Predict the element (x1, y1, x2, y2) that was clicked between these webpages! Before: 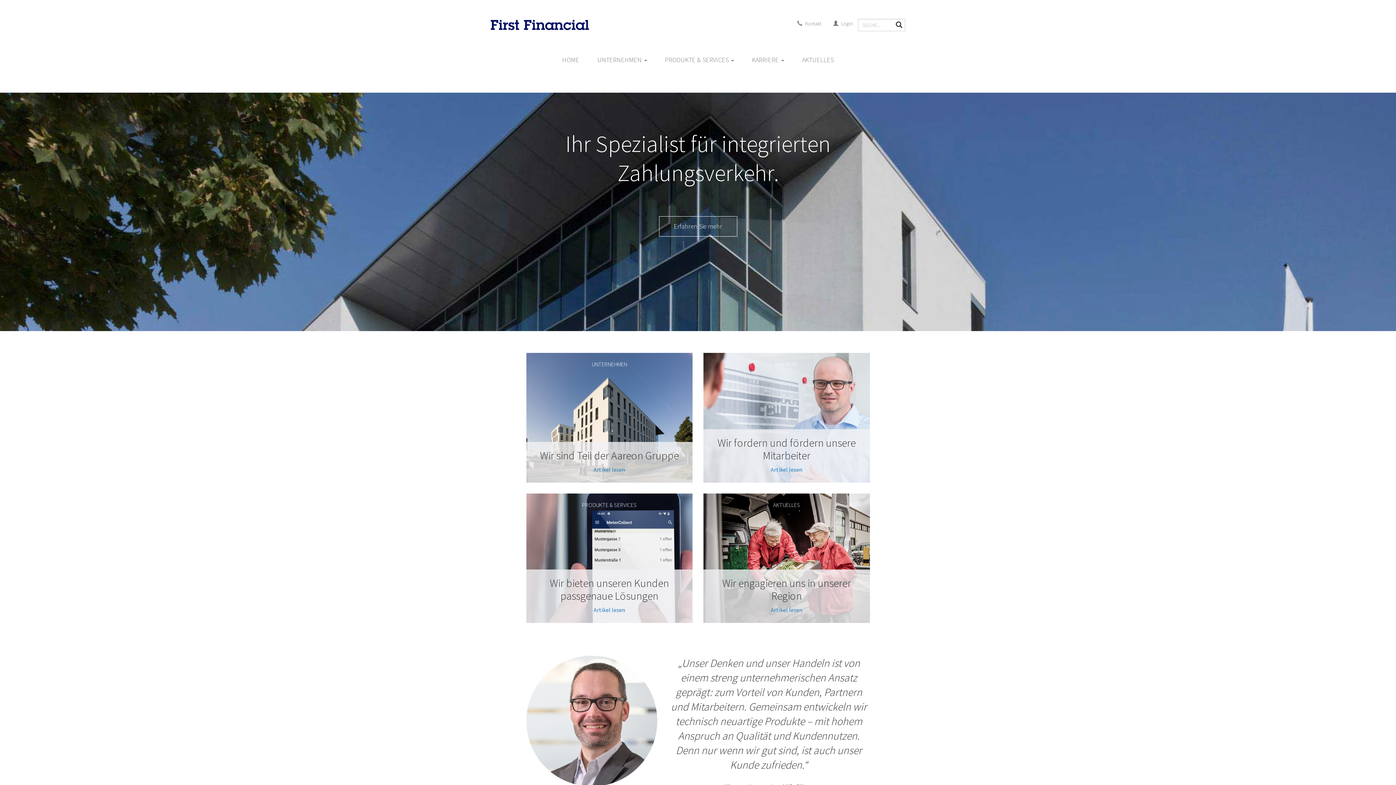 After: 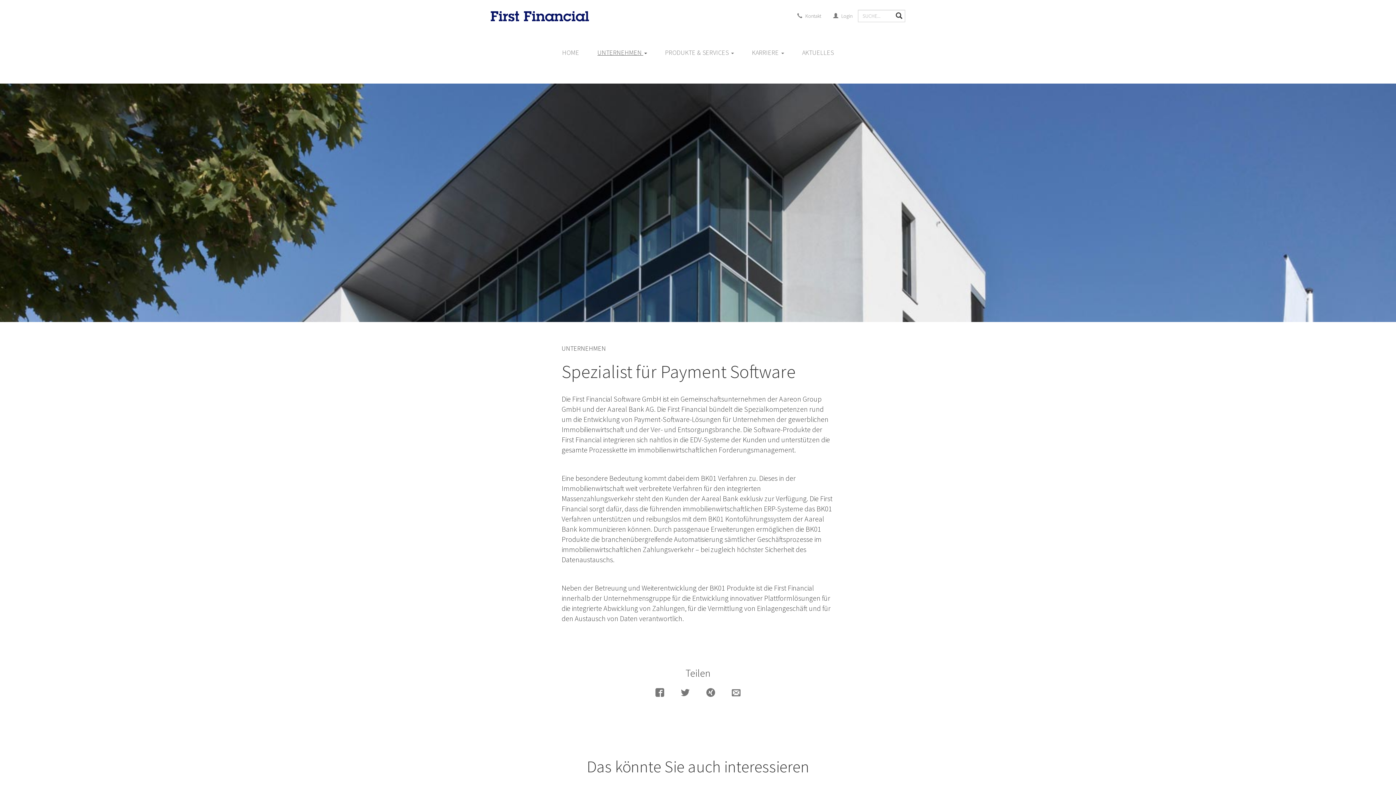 Action: label: Erfahren Sie mehr bbox: (659, 223, 737, 252)